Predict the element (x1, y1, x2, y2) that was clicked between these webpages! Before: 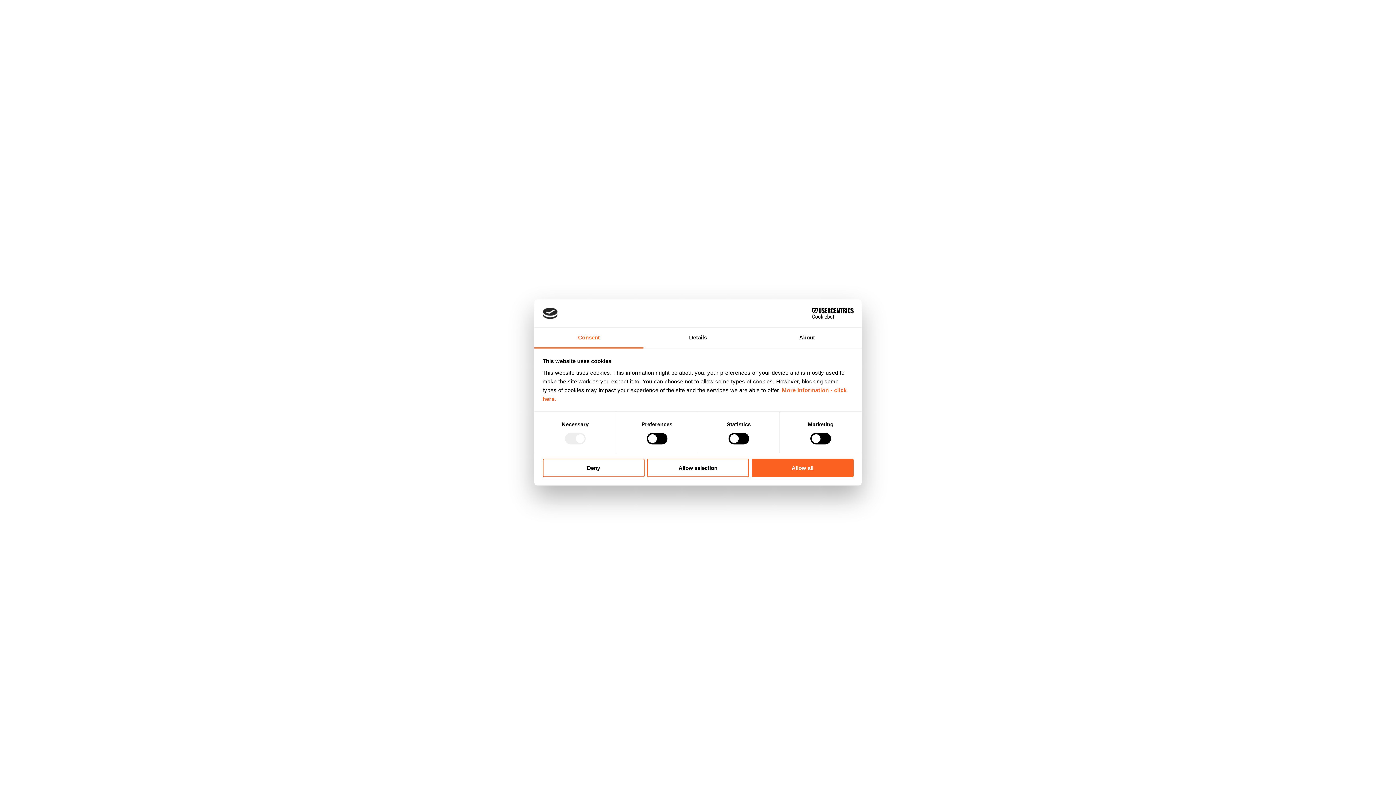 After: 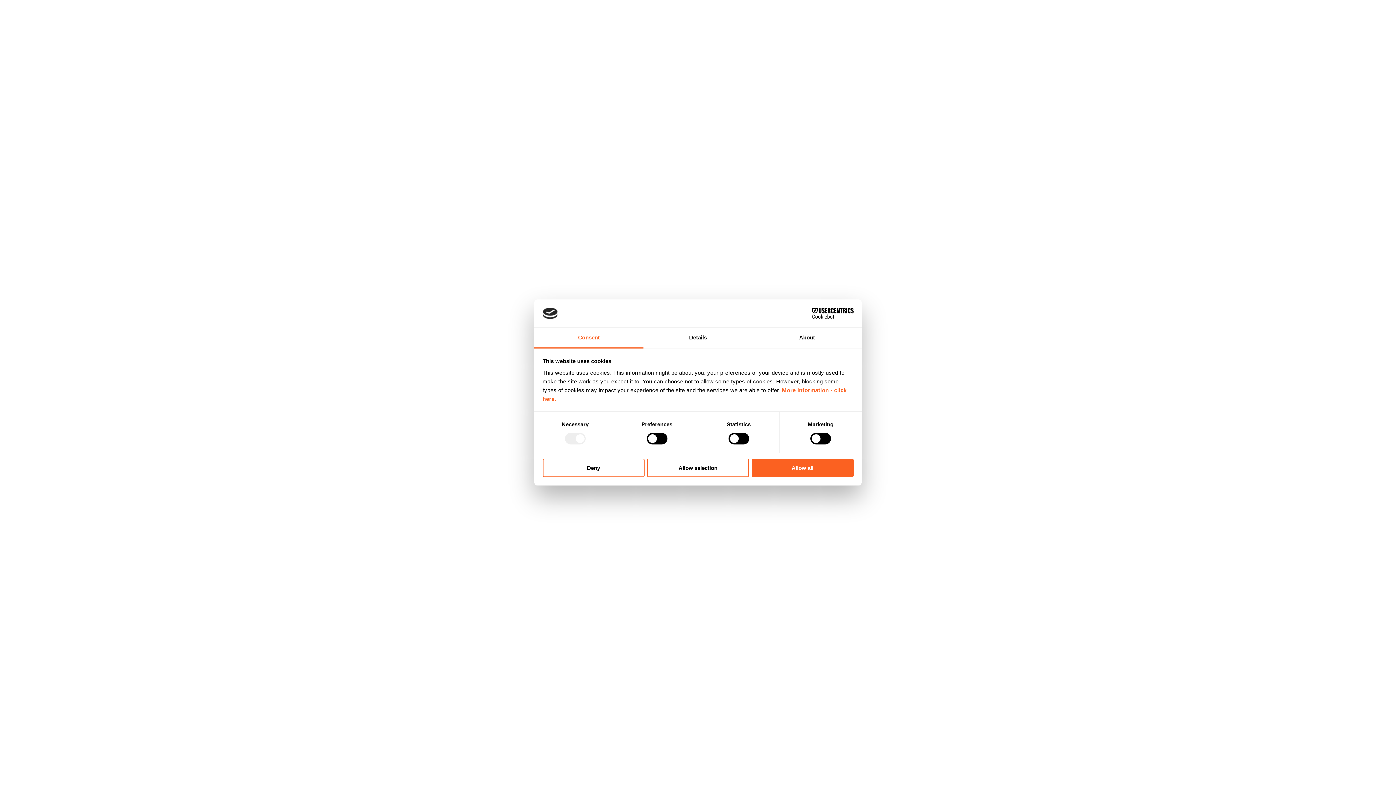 Action: bbox: (790, 308, 853, 319) label: Cookiebot - opens in a new window